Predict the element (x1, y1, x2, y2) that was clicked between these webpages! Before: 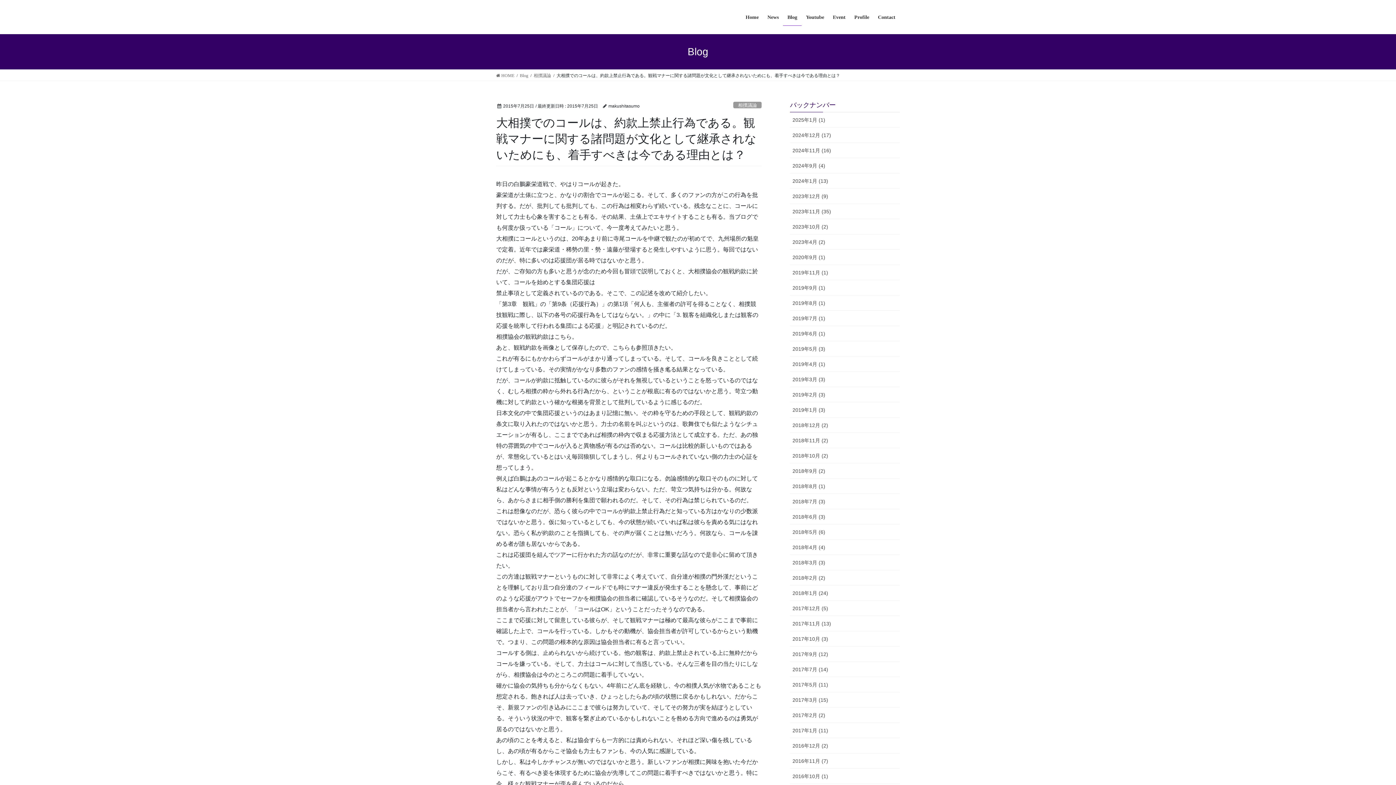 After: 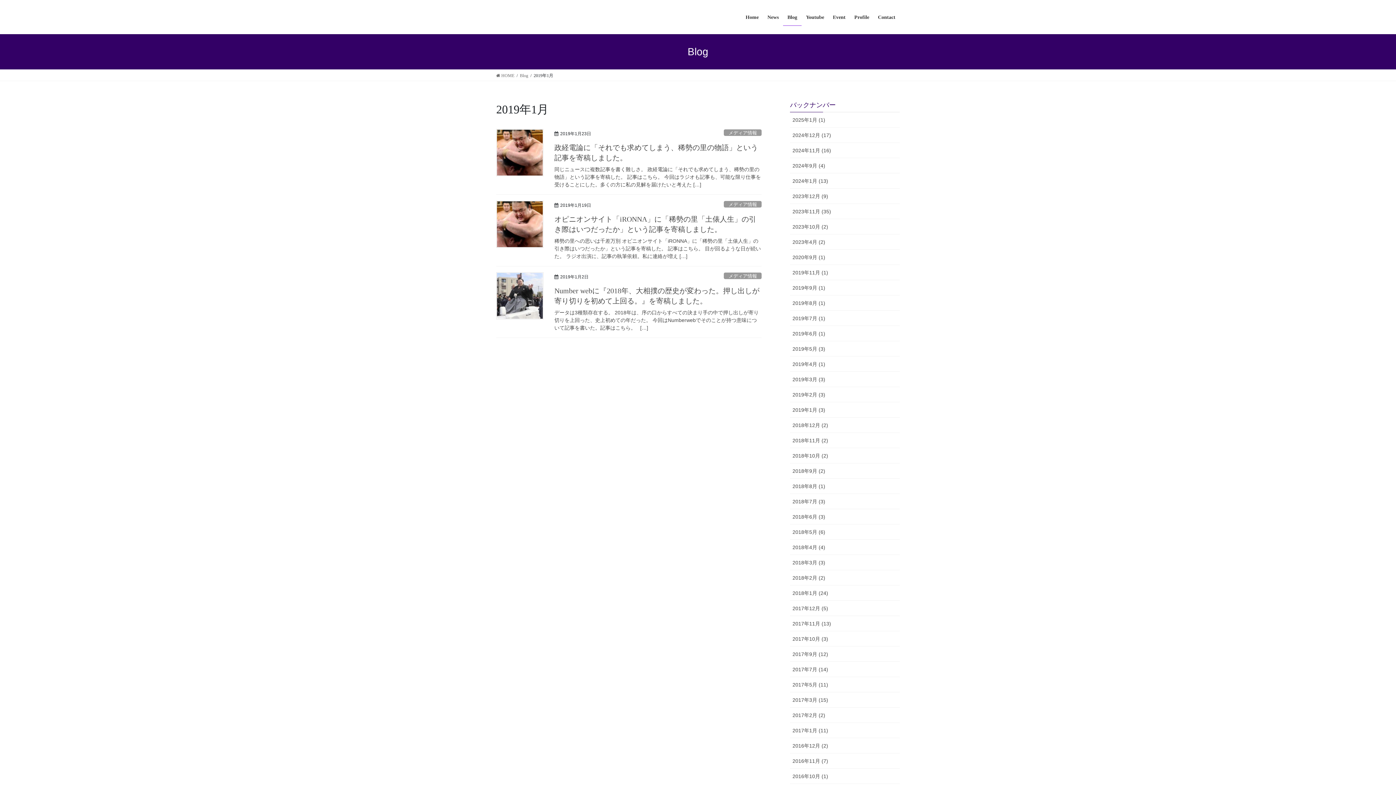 Action: label: 2019年1月 (3) bbox: (790, 402, 900, 417)